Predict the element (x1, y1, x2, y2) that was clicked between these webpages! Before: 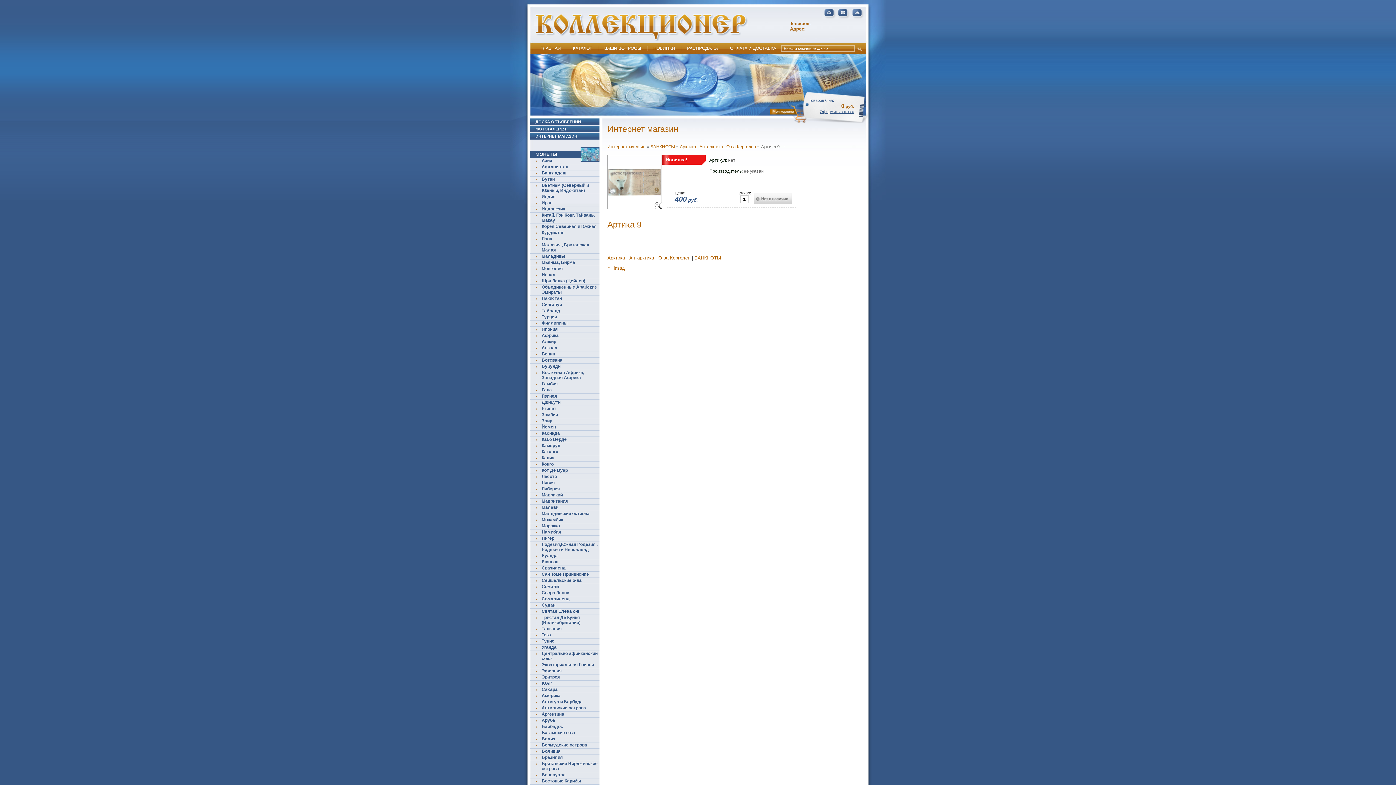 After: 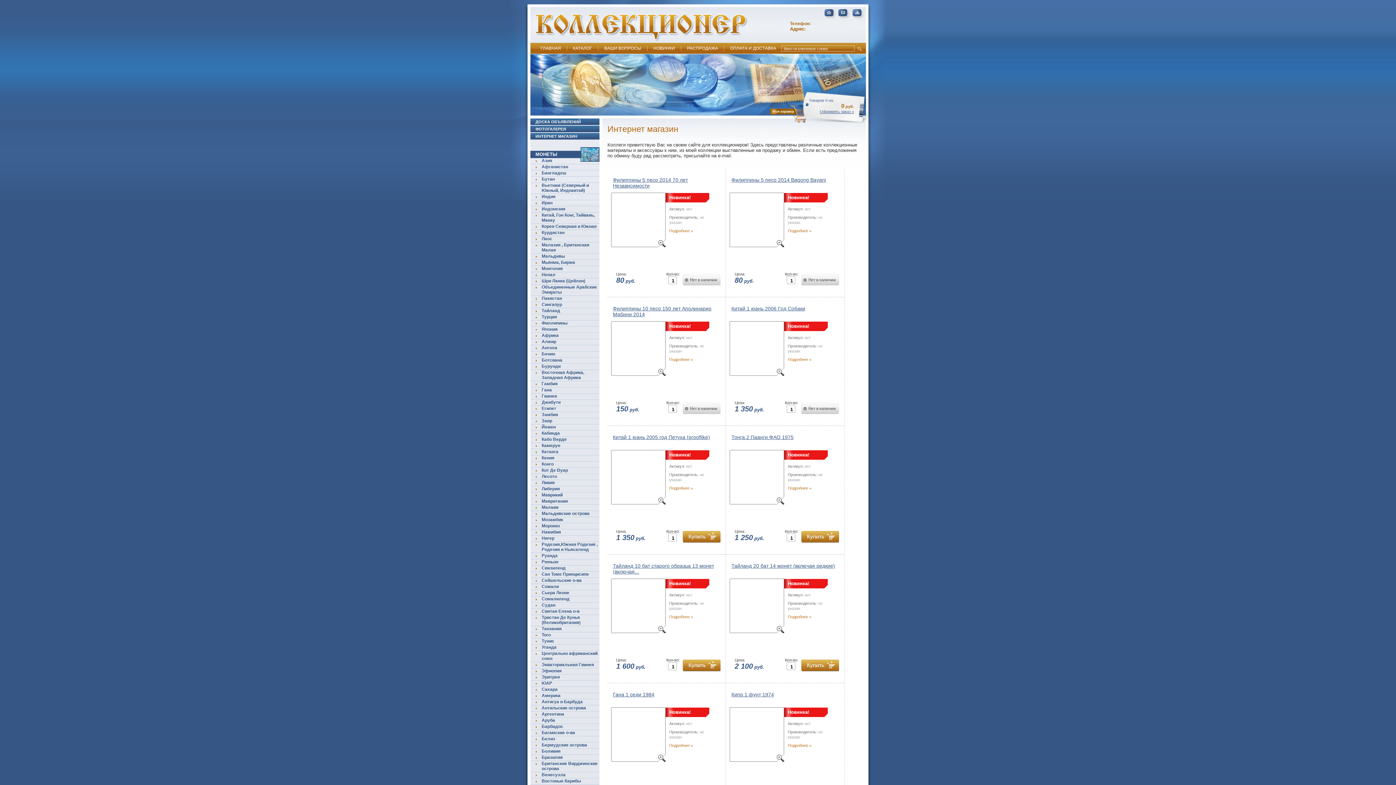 Action: bbox: (541, 542, 598, 553) label: Родезия,Южная Родезия , Родезия и Ньясаленд